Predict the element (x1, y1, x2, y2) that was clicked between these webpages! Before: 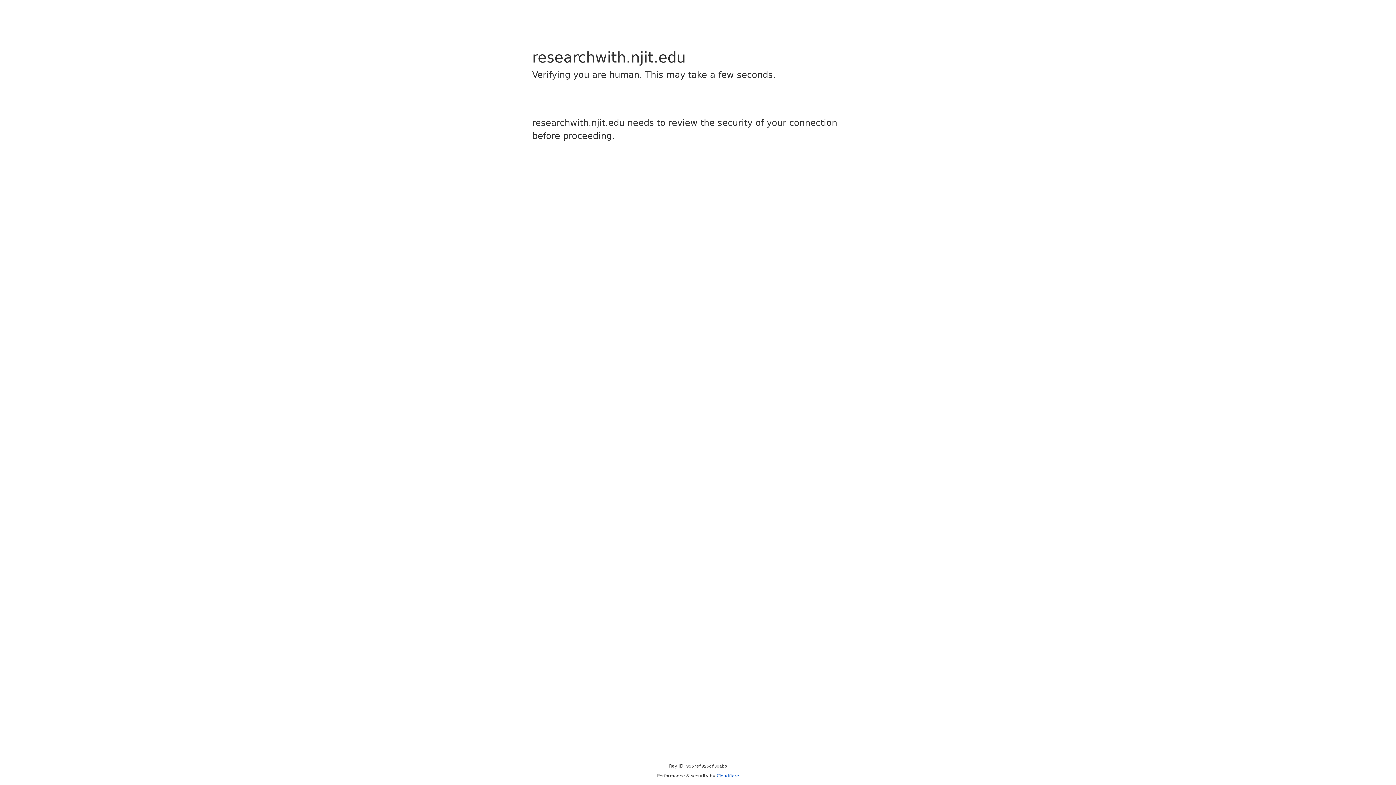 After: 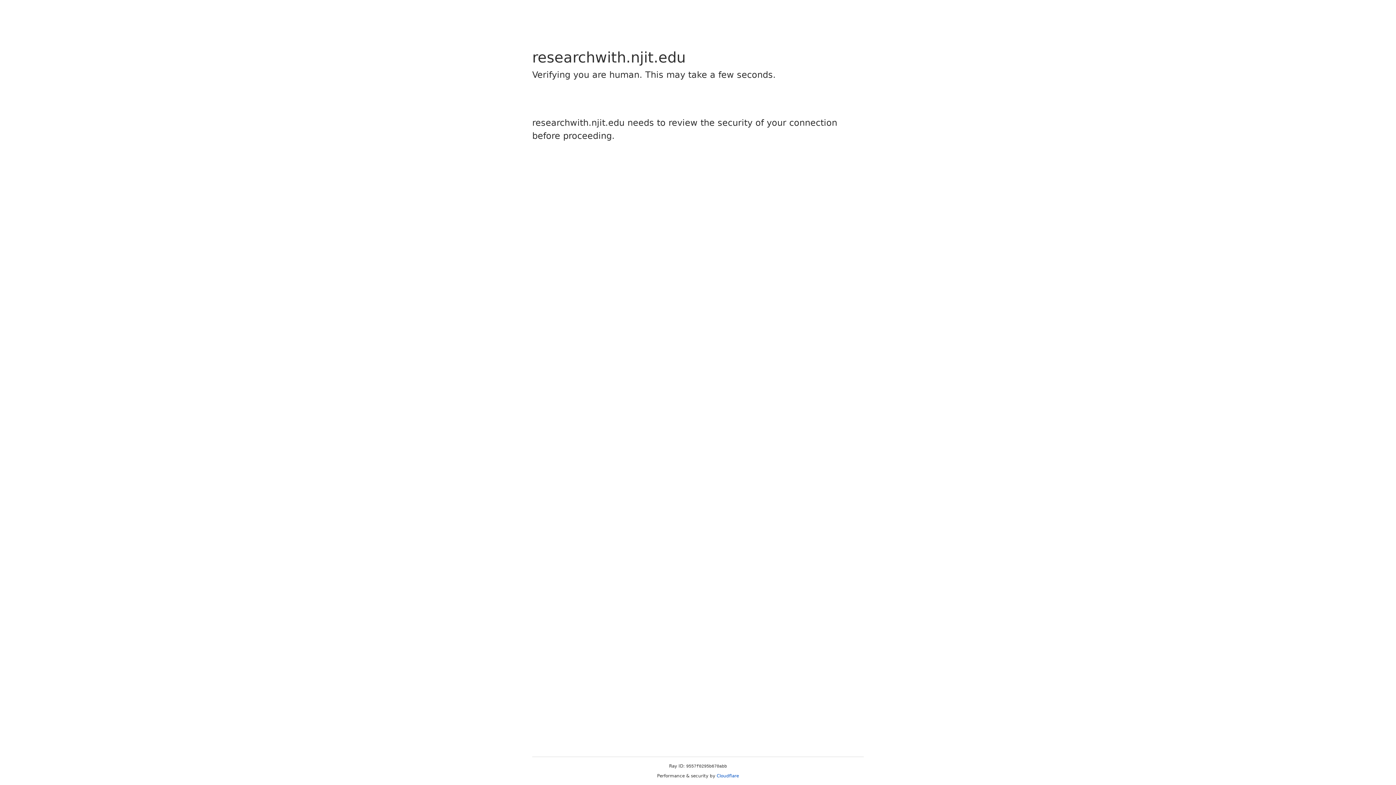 Action: bbox: (716, 773, 739, 778) label: Cloudflare